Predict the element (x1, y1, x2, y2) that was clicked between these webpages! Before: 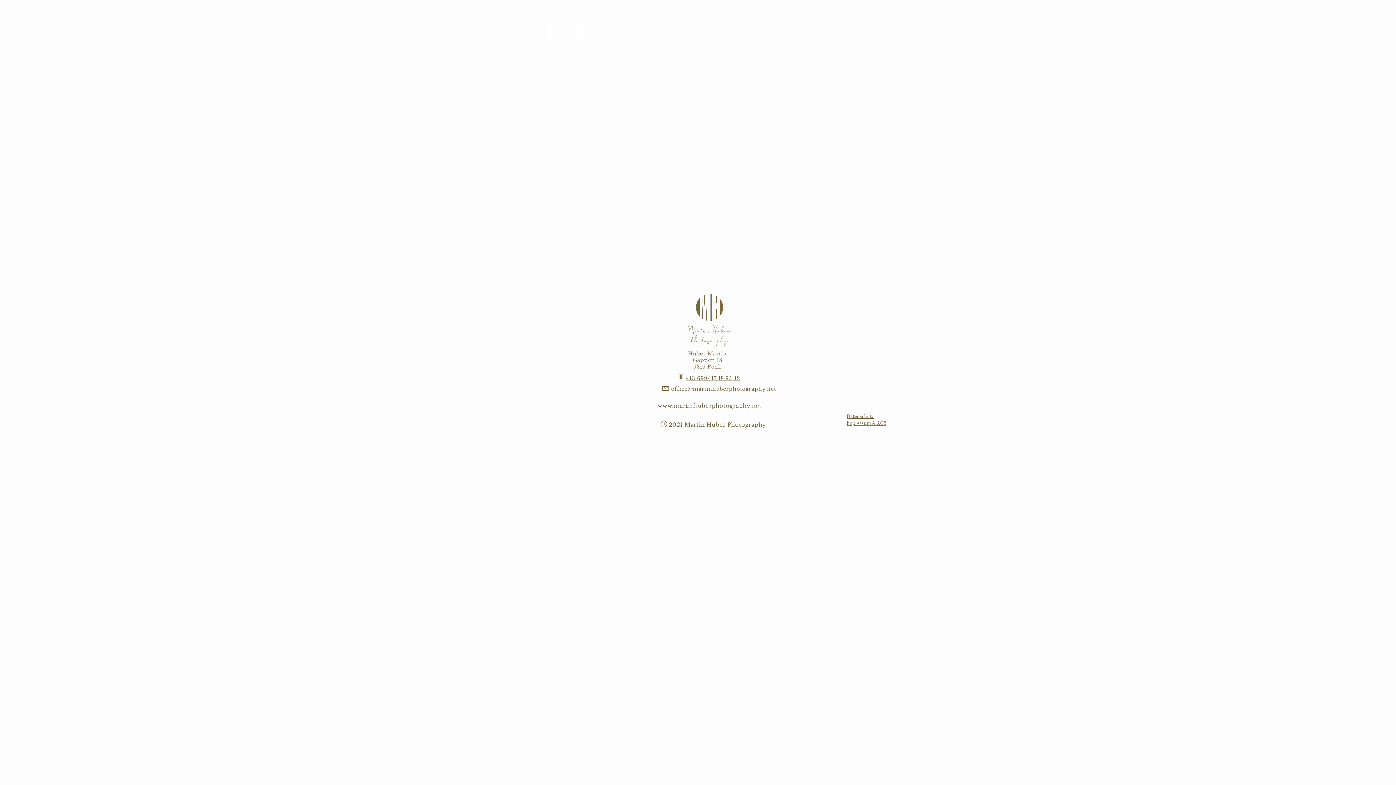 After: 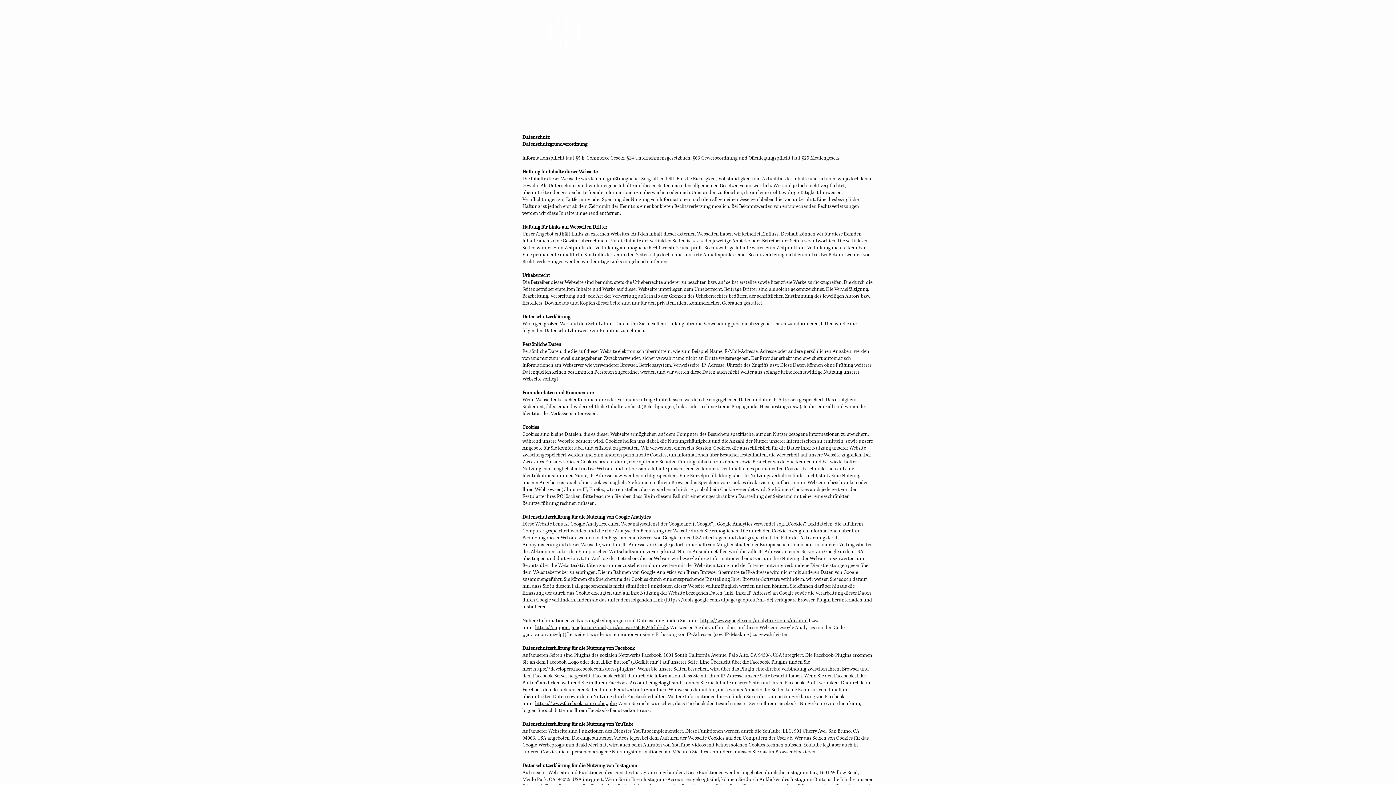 Action: bbox: (846, 413, 874, 420) label: Datenschutz